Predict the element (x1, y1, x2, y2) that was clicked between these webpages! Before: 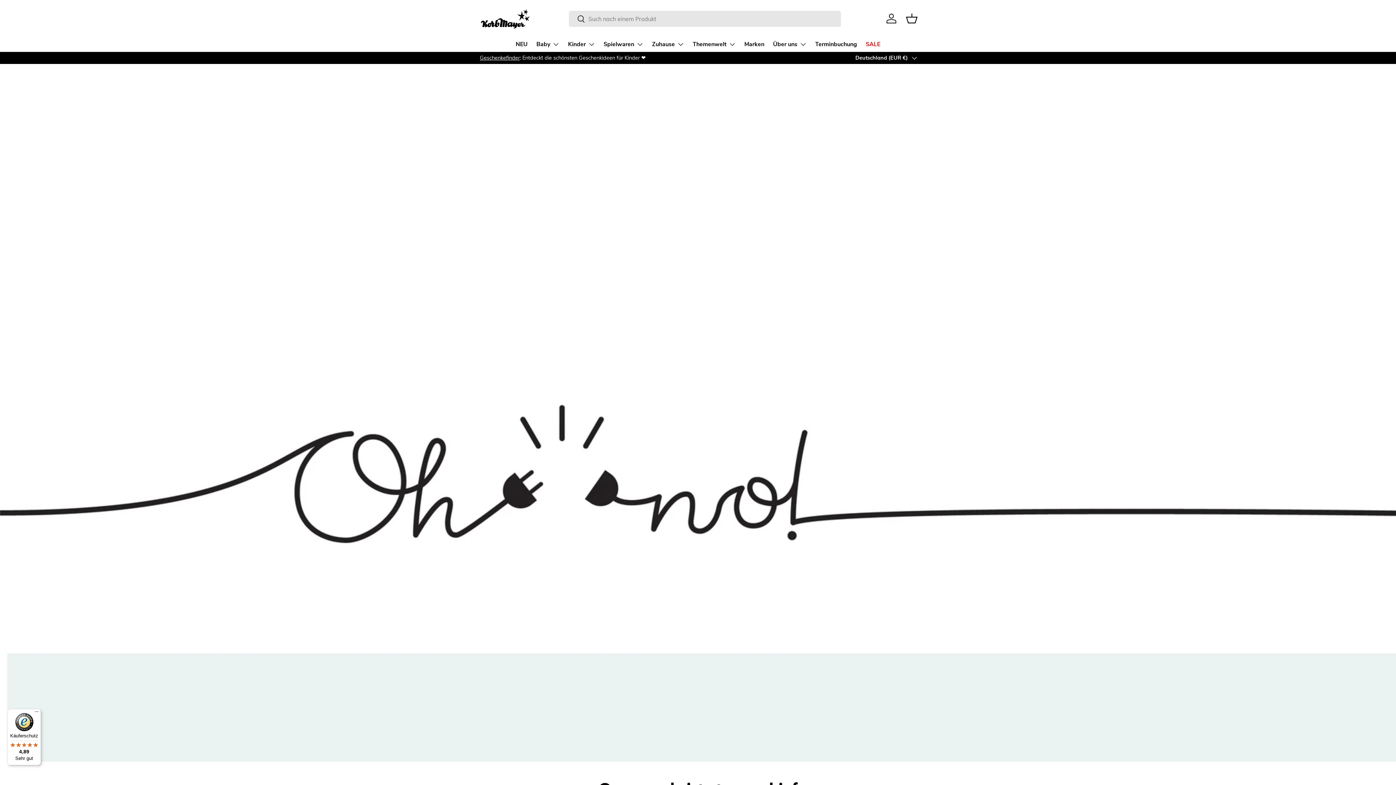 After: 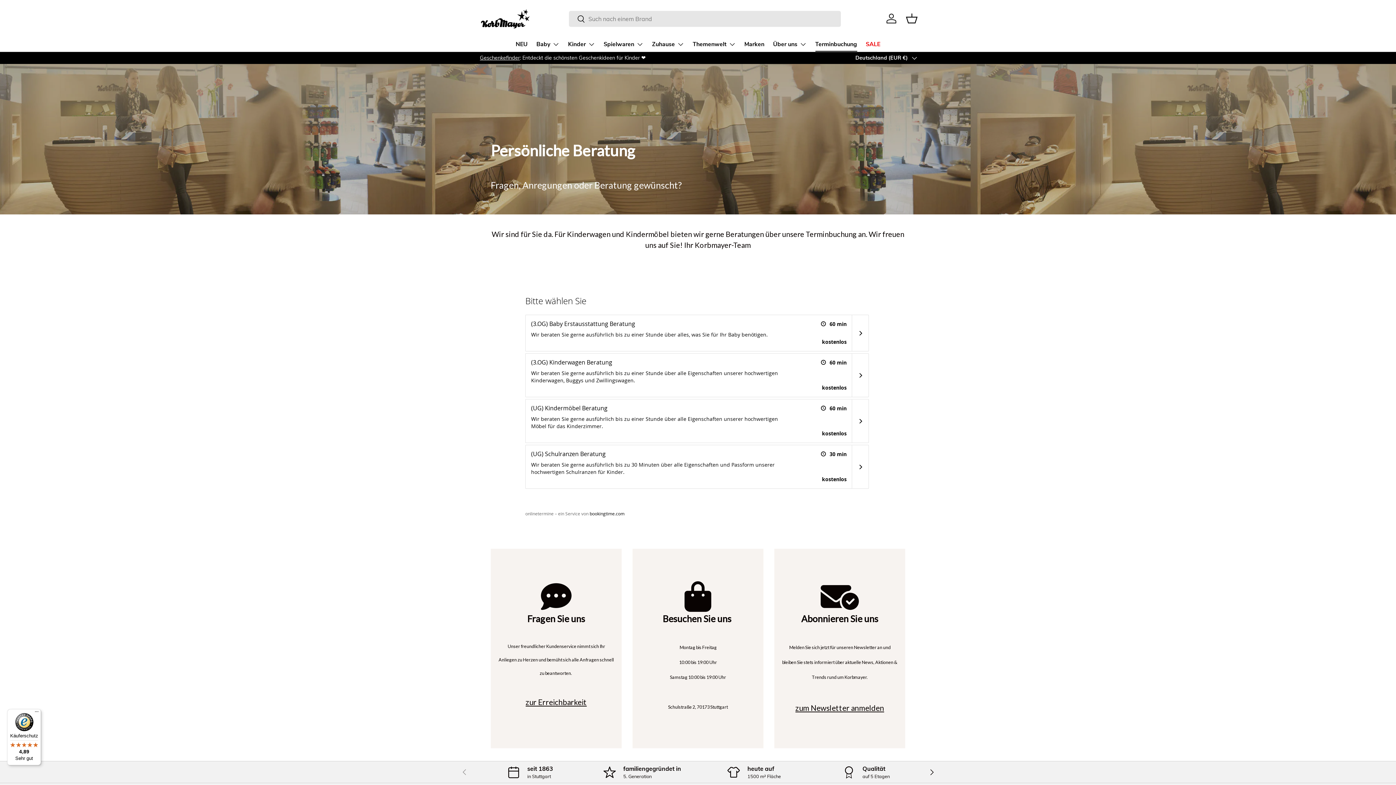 Action: bbox: (815, 37, 857, 51) label: Terminbuchung